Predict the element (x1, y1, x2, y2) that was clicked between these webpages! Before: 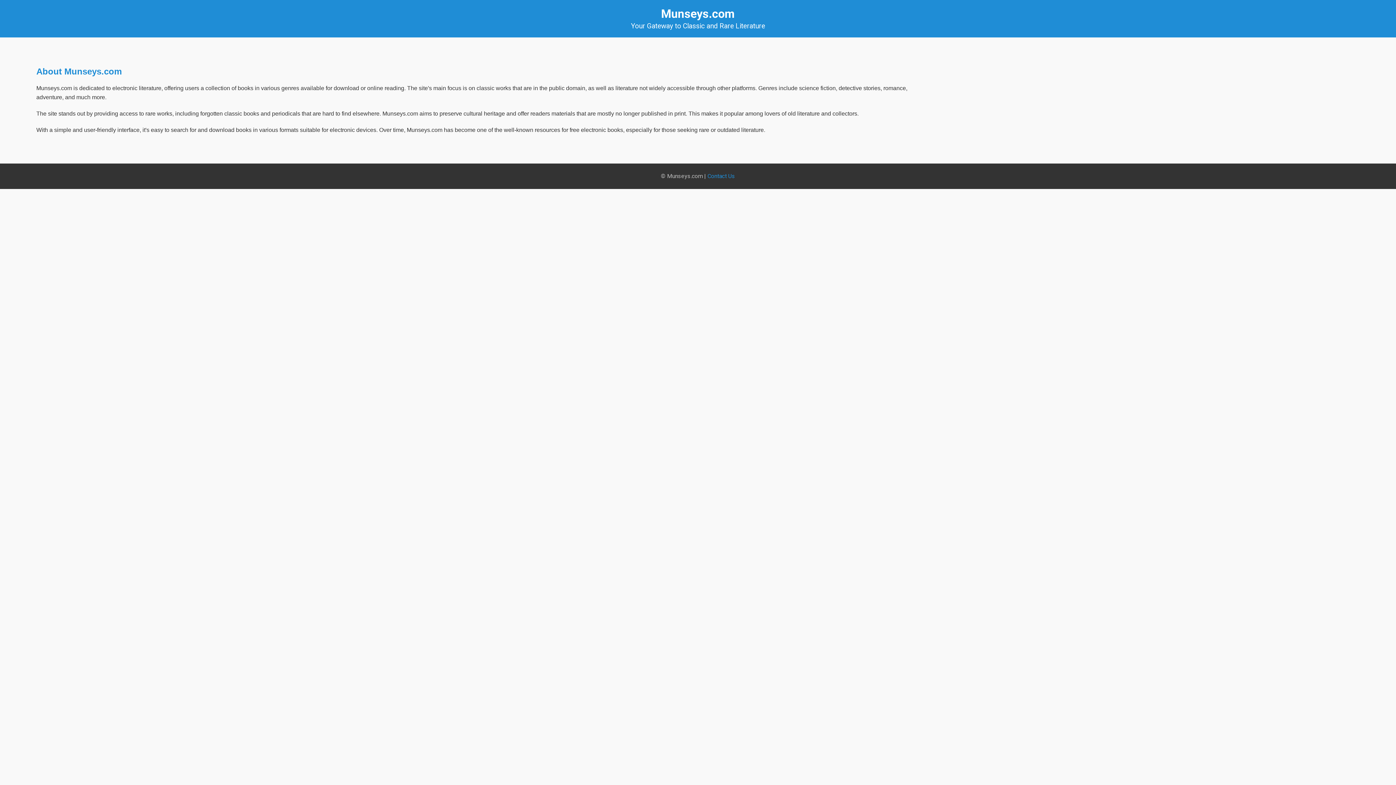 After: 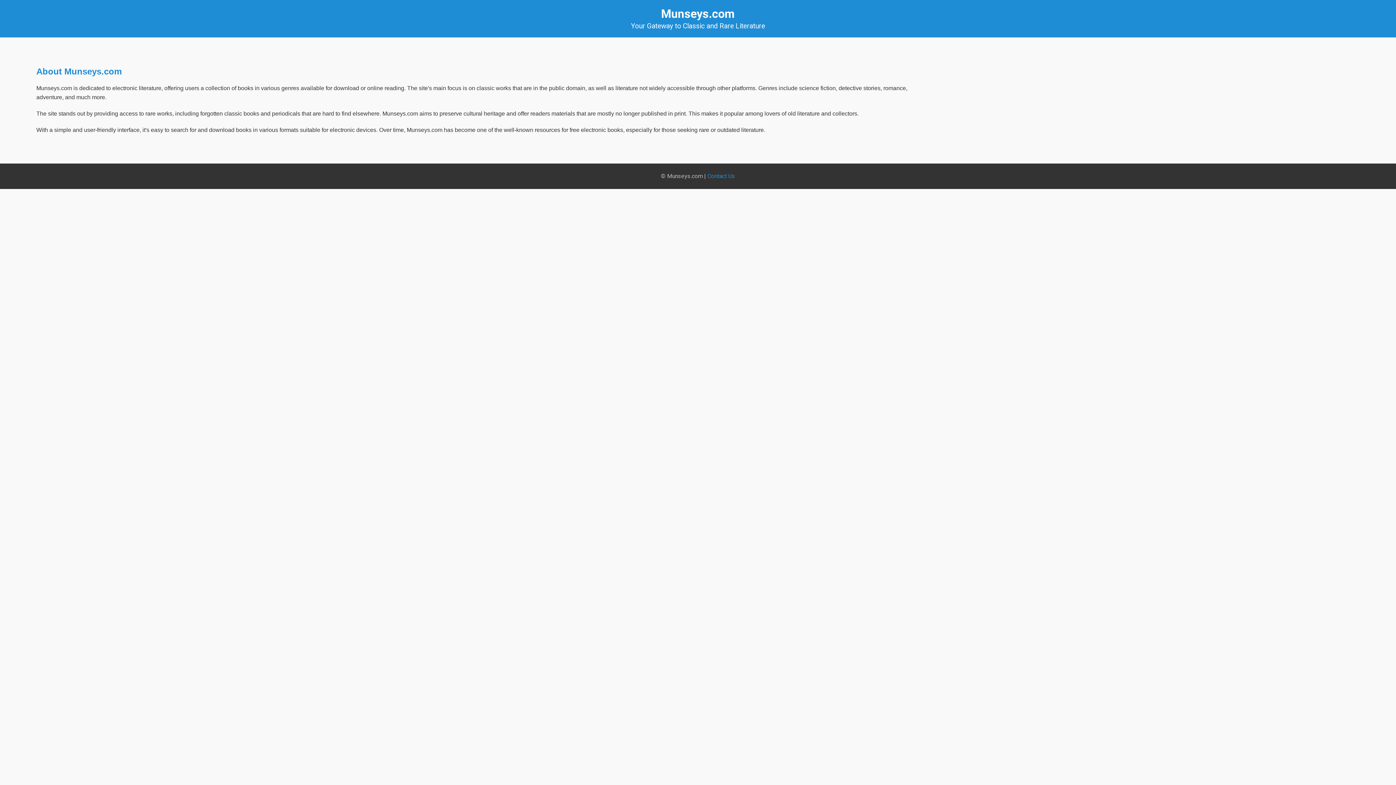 Action: bbox: (707, 172, 735, 179) label: Contact Us